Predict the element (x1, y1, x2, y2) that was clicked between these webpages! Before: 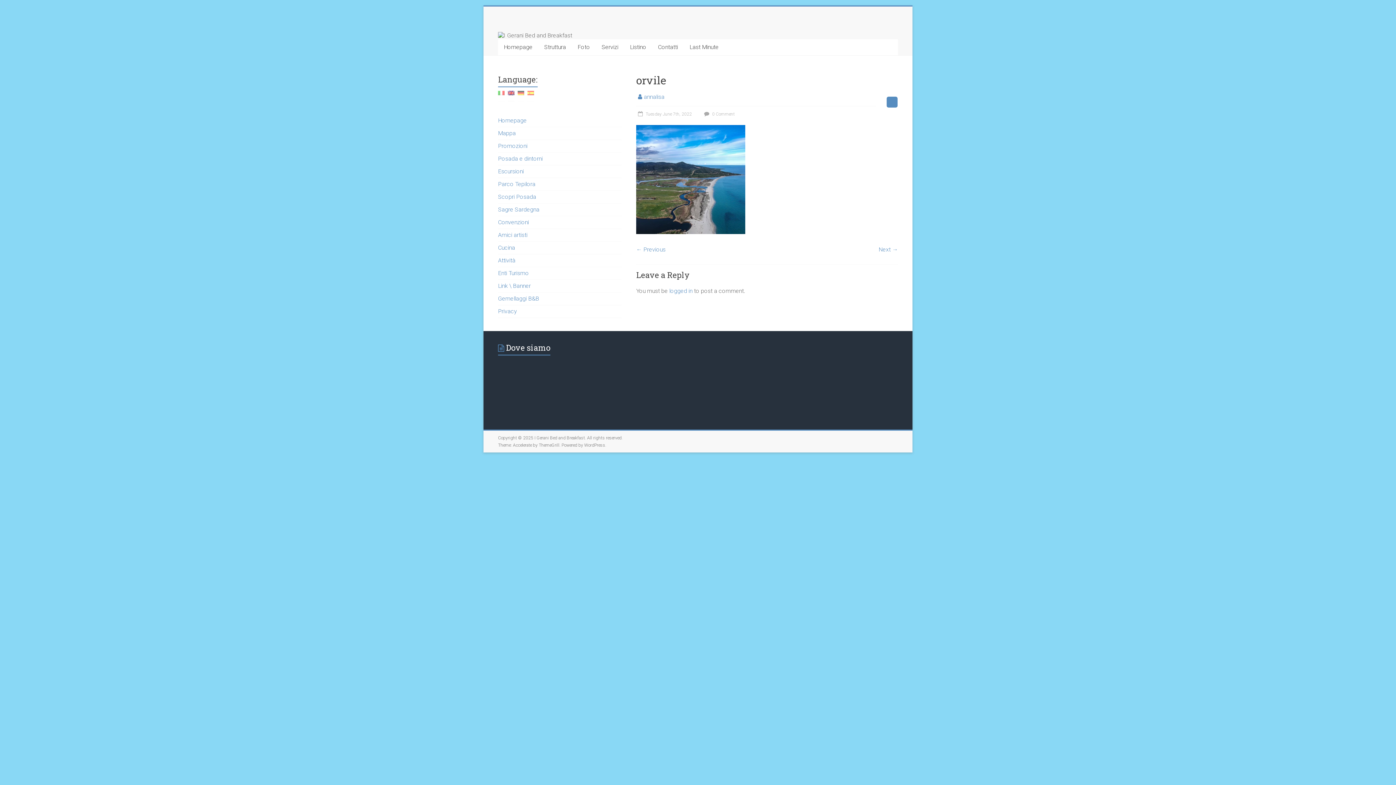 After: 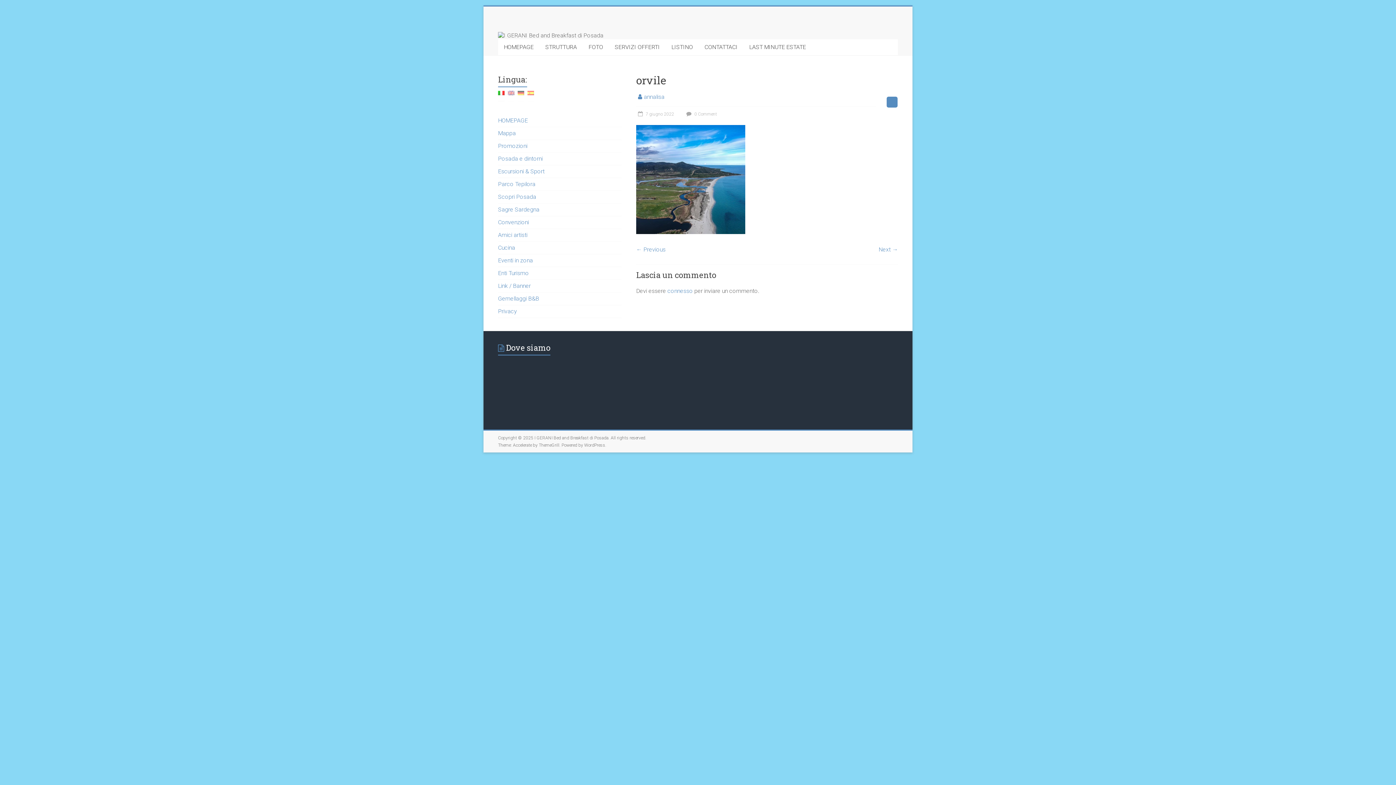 Action: bbox: (498, 92, 504, 99)